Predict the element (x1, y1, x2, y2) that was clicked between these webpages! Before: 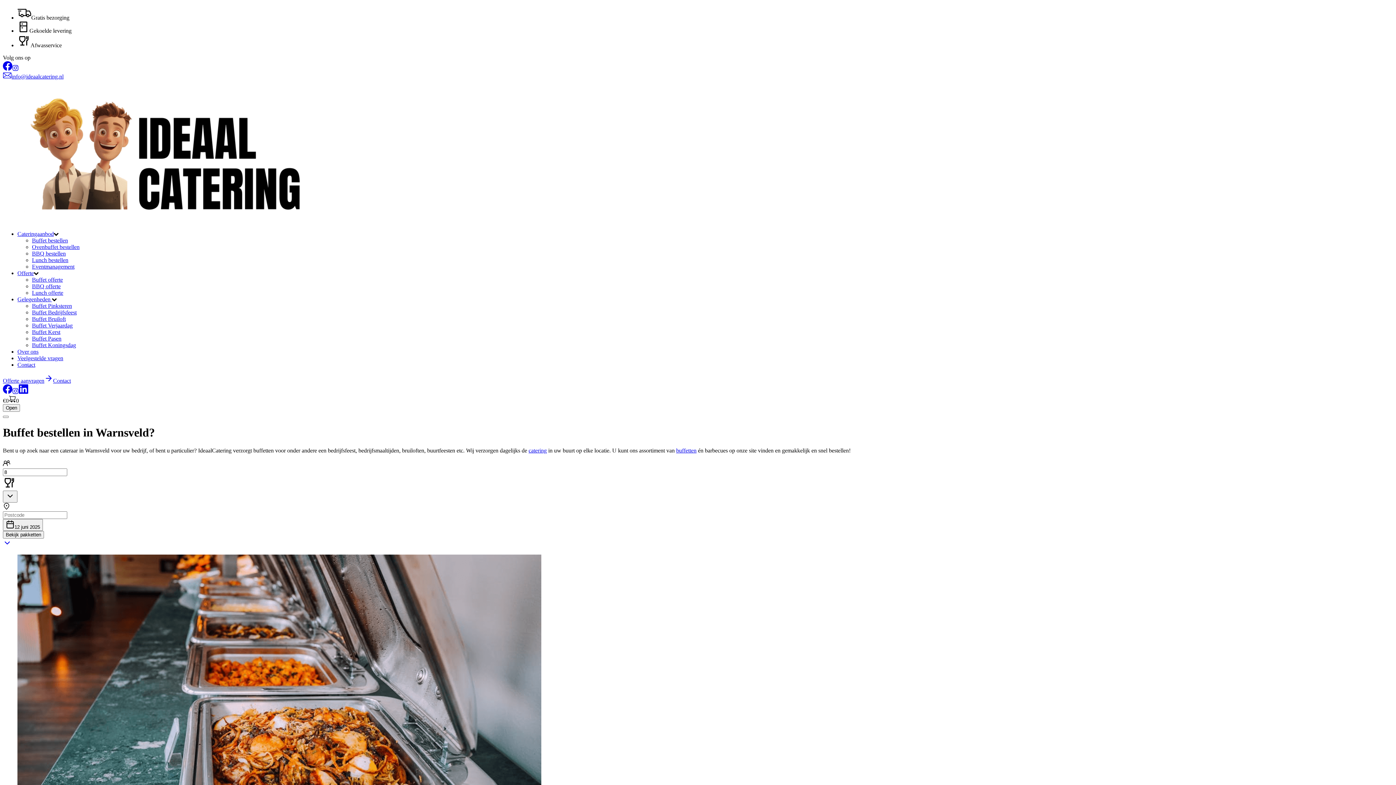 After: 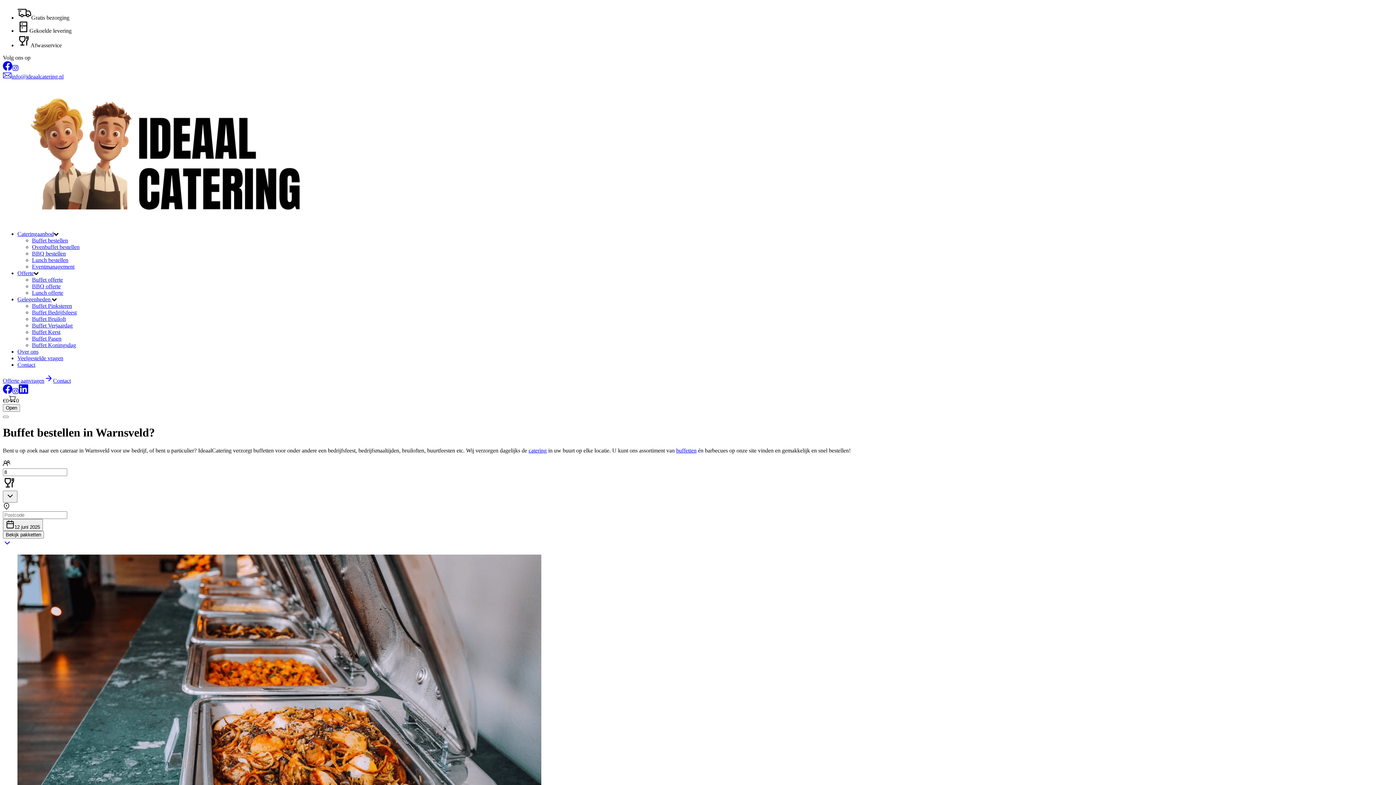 Action: bbox: (12, 65, 18, 72)